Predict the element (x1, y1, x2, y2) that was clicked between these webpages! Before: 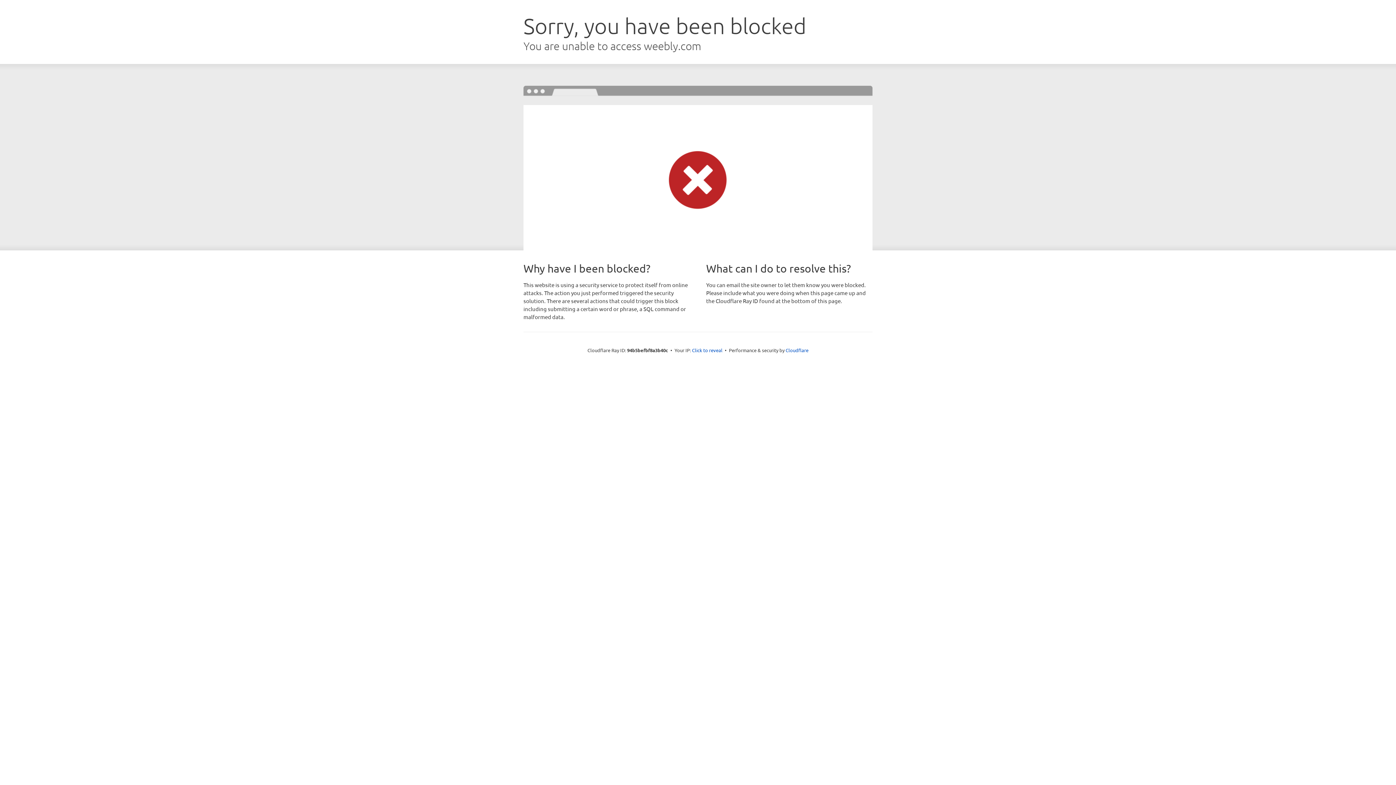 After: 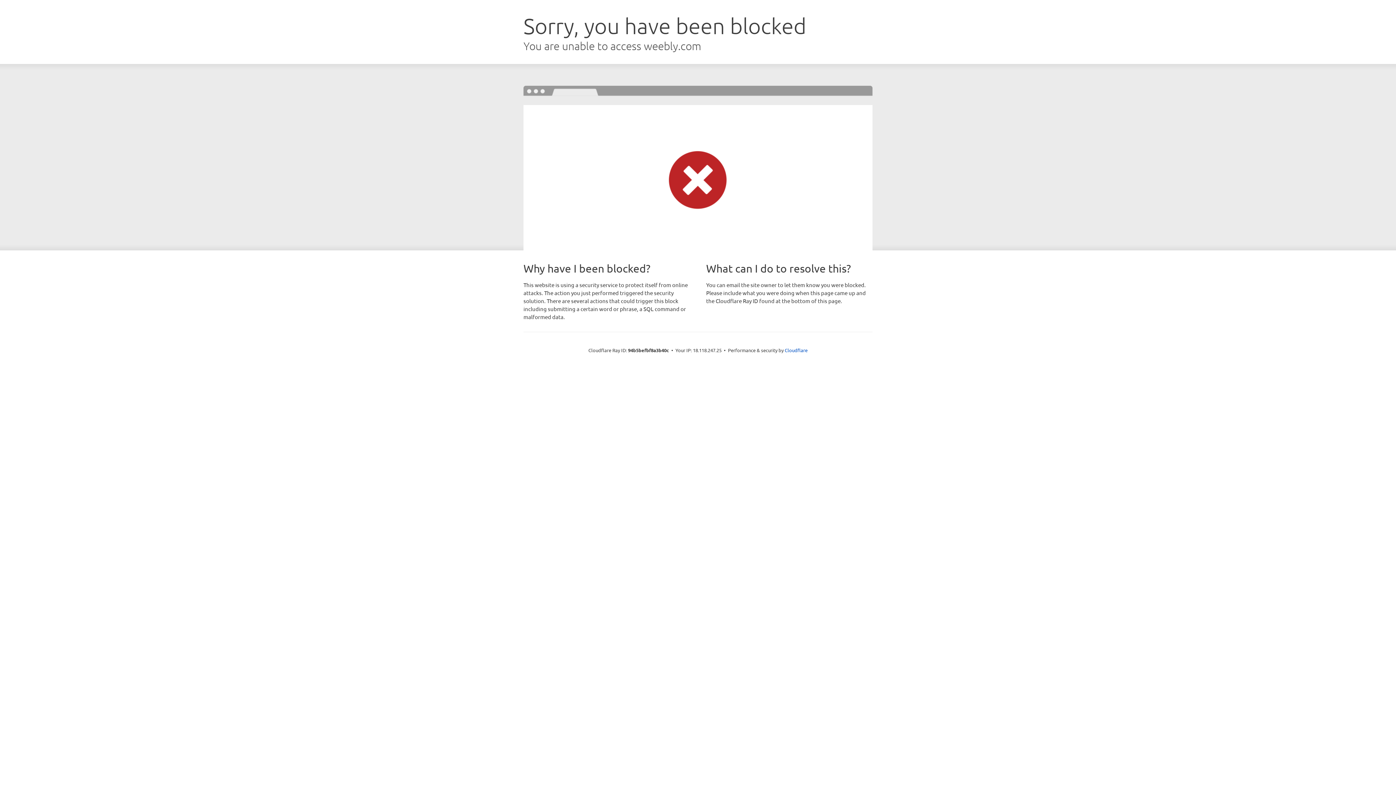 Action: bbox: (692, 346, 722, 353) label: Click to reveal